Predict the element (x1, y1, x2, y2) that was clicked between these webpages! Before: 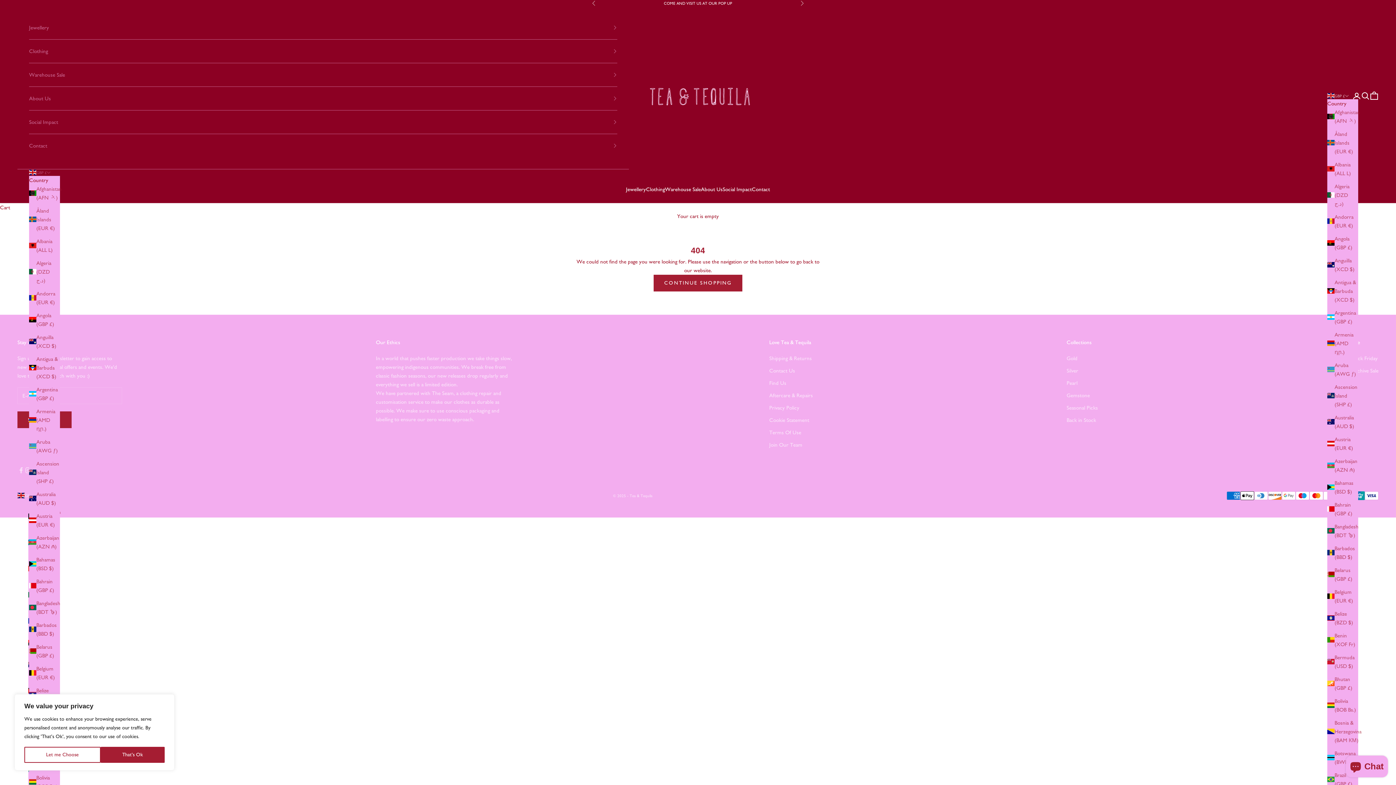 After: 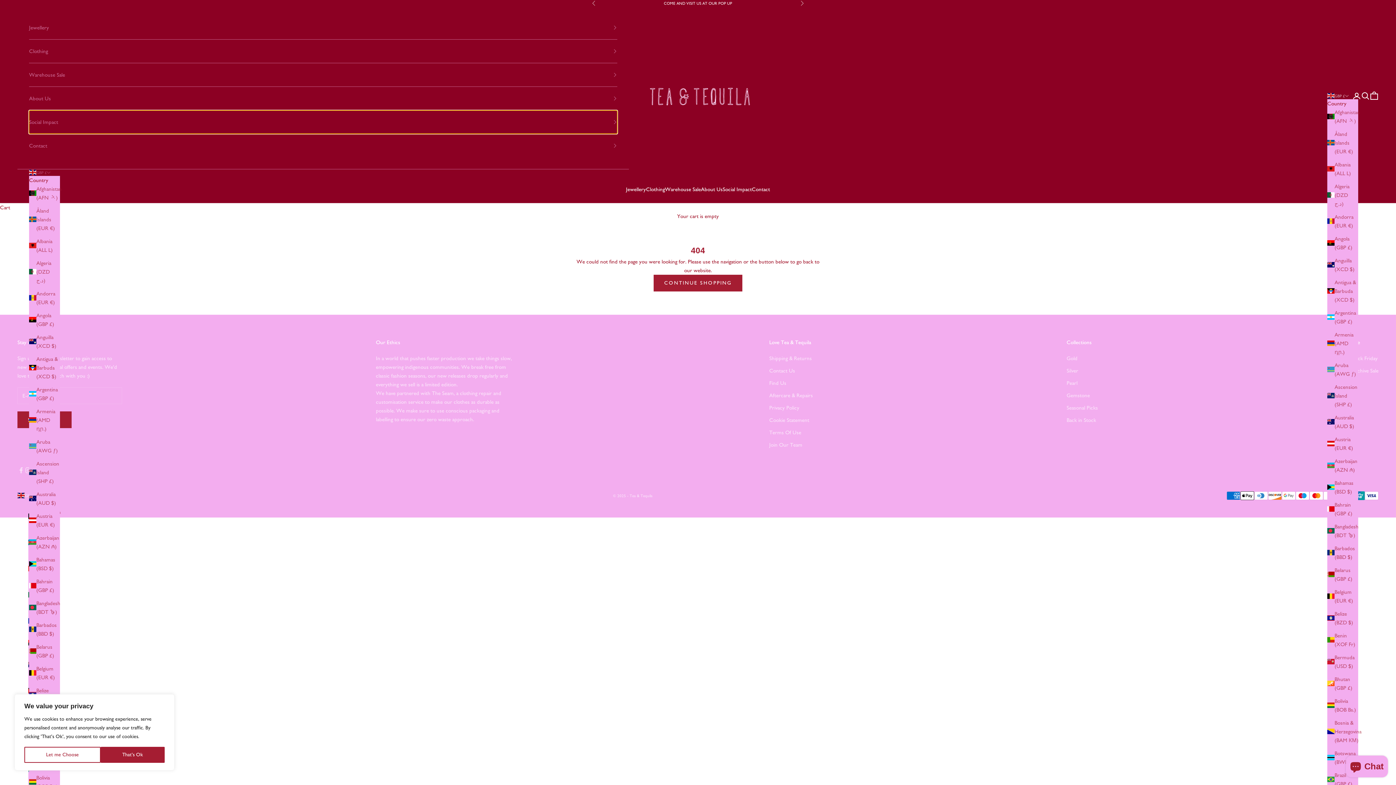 Action: bbox: (29, 110, 617, 133) label: Social Impact